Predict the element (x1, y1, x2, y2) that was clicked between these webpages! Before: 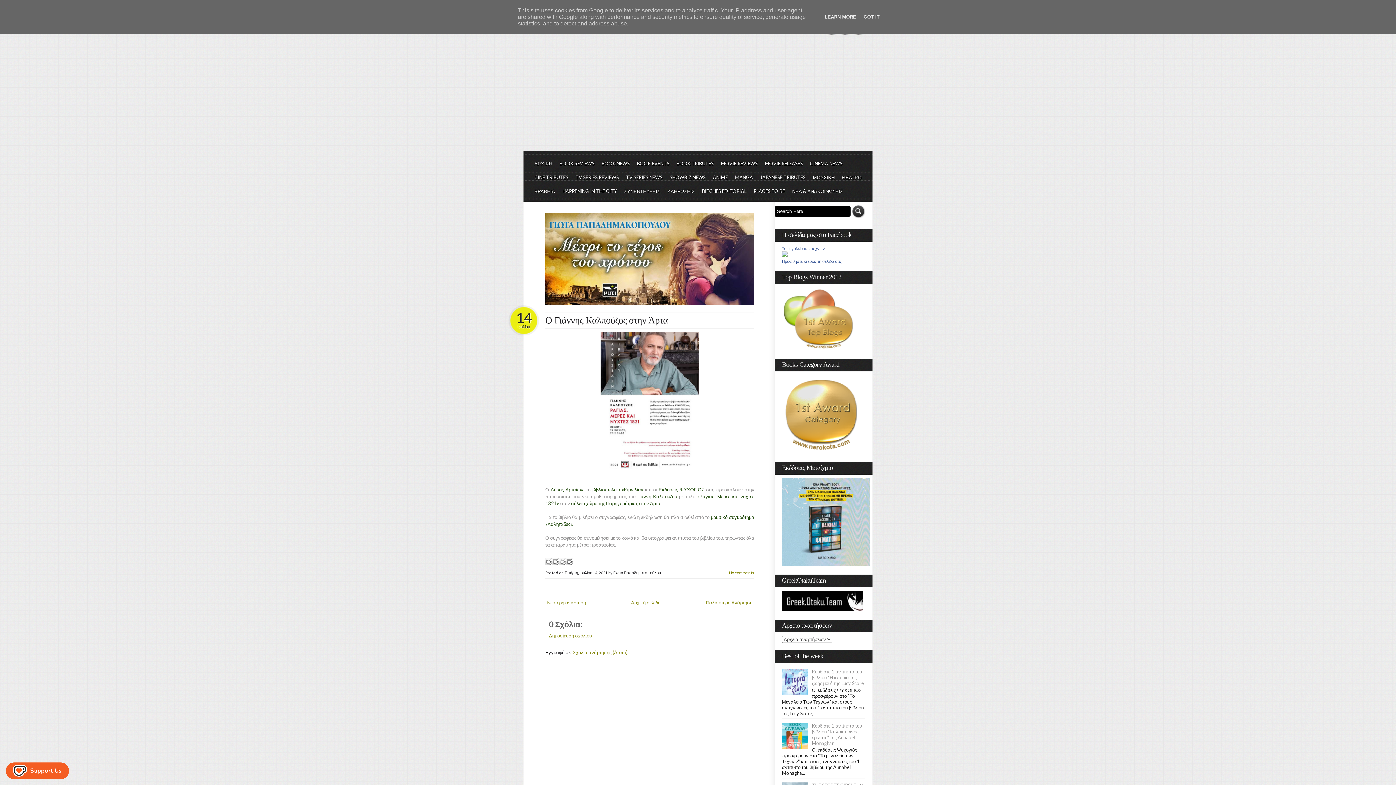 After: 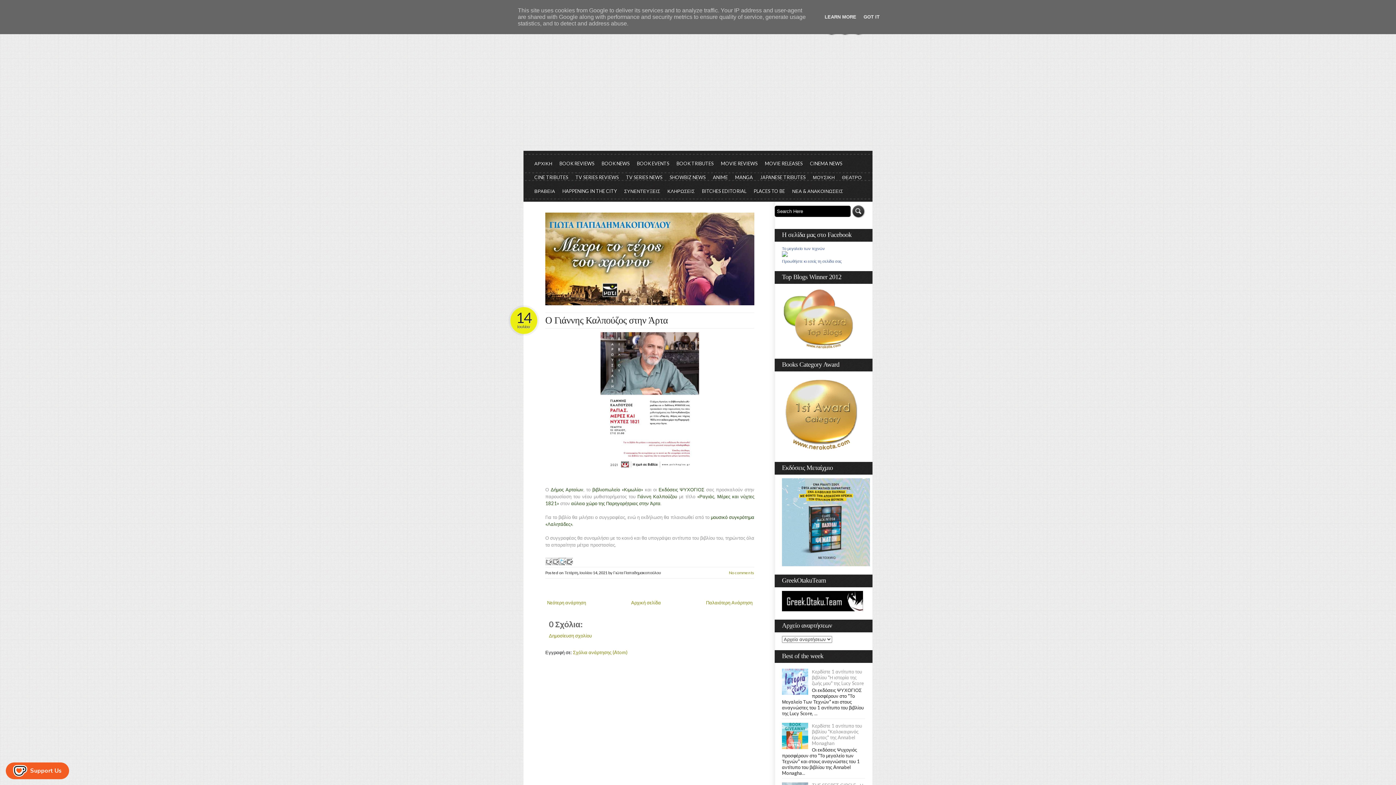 Action: label: Κοινοποίηση στο X bbox: (558, 558, 566, 565)